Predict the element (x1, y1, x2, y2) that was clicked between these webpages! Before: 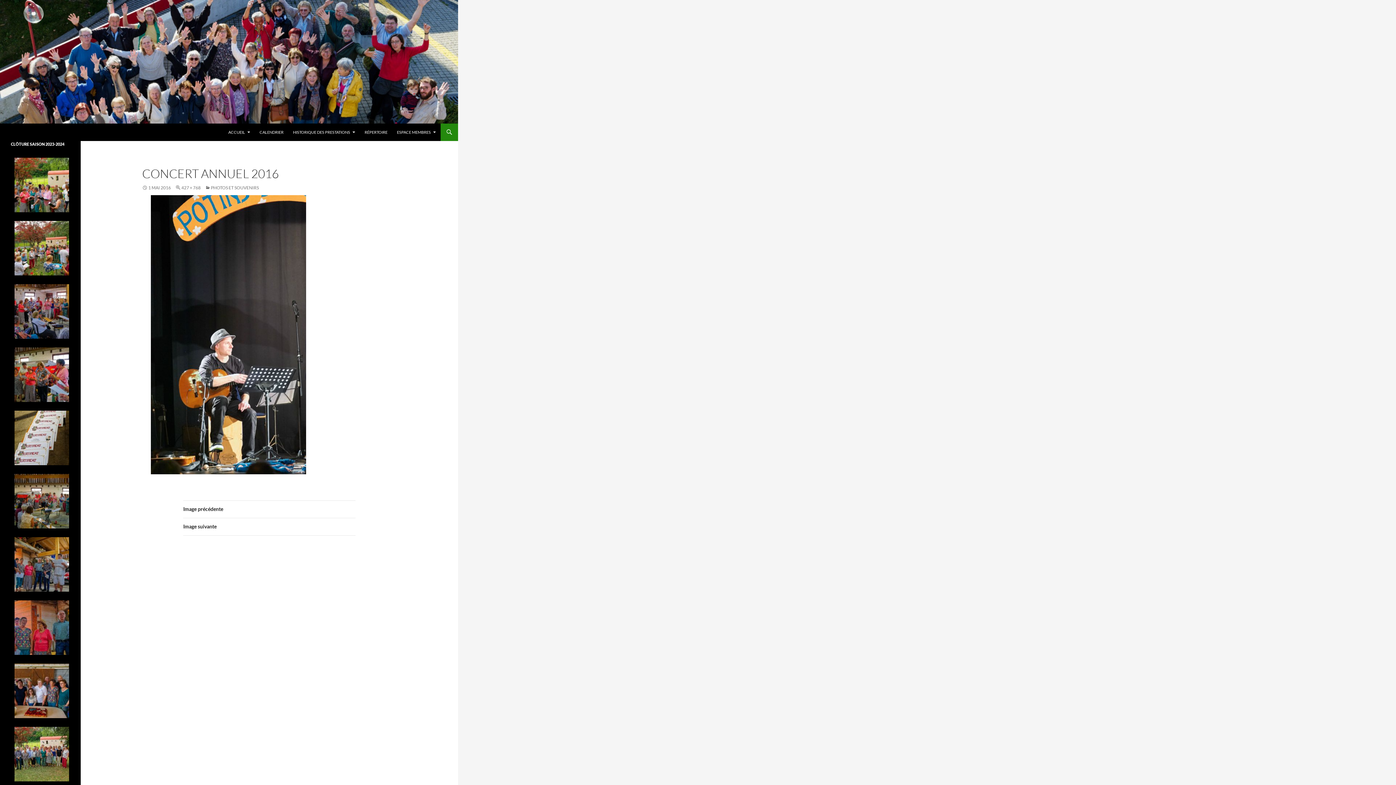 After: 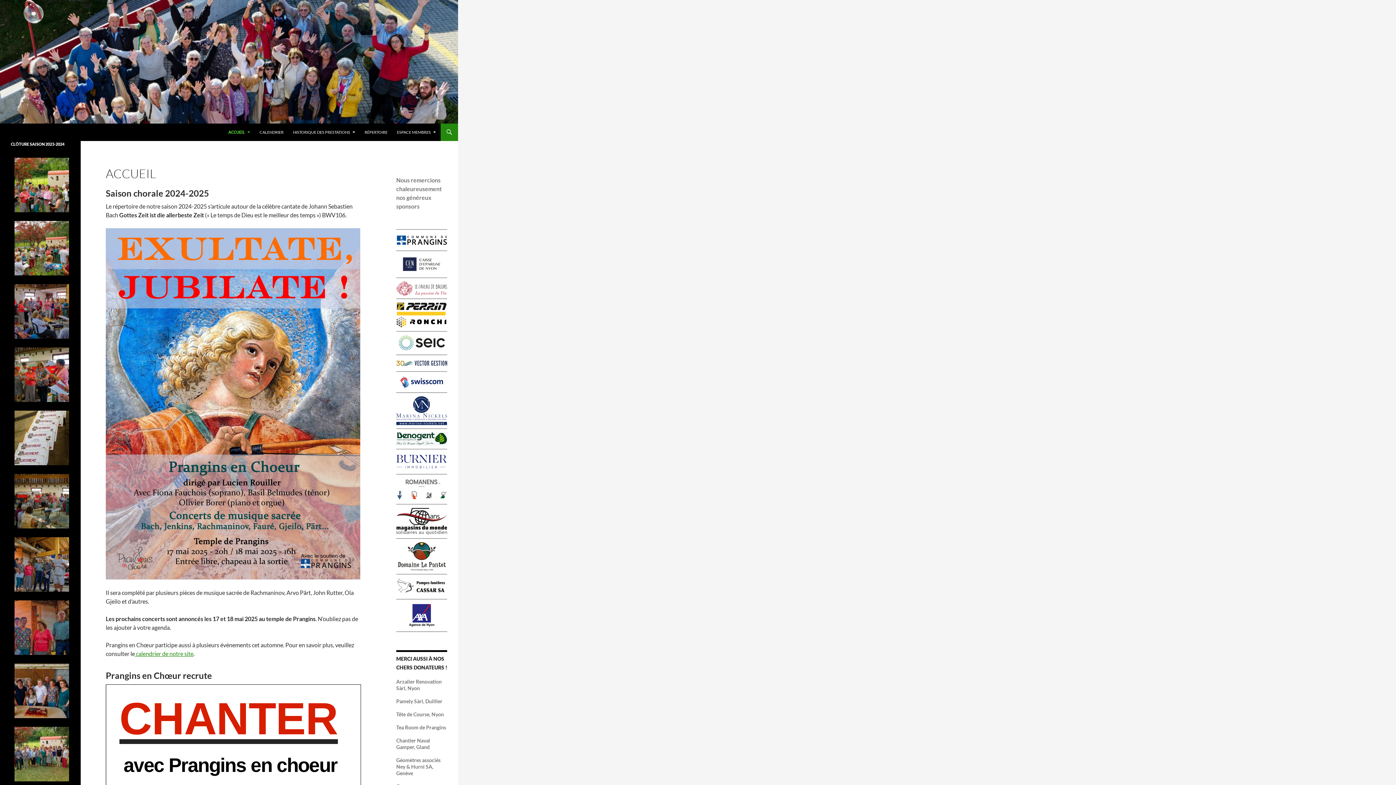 Action: bbox: (0, 57, 458, 64)